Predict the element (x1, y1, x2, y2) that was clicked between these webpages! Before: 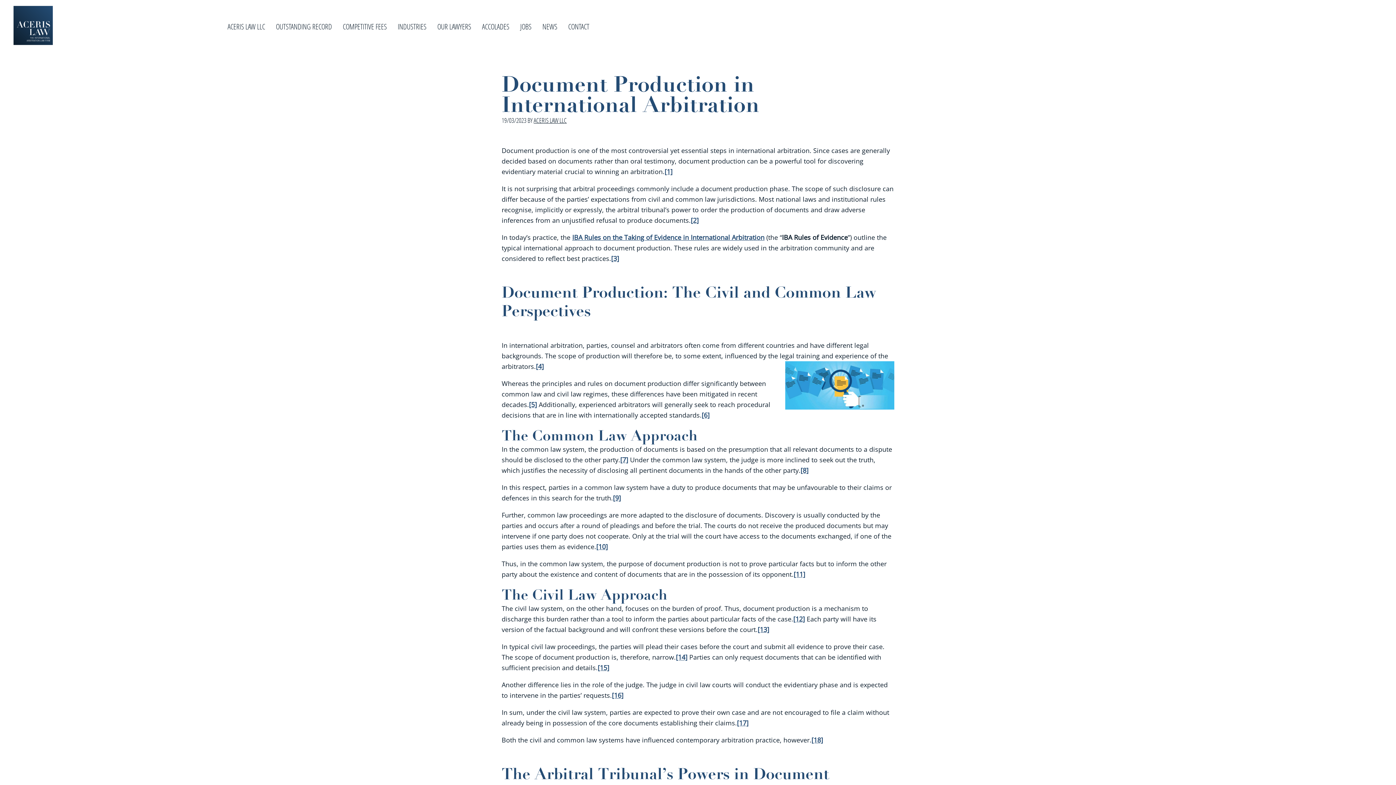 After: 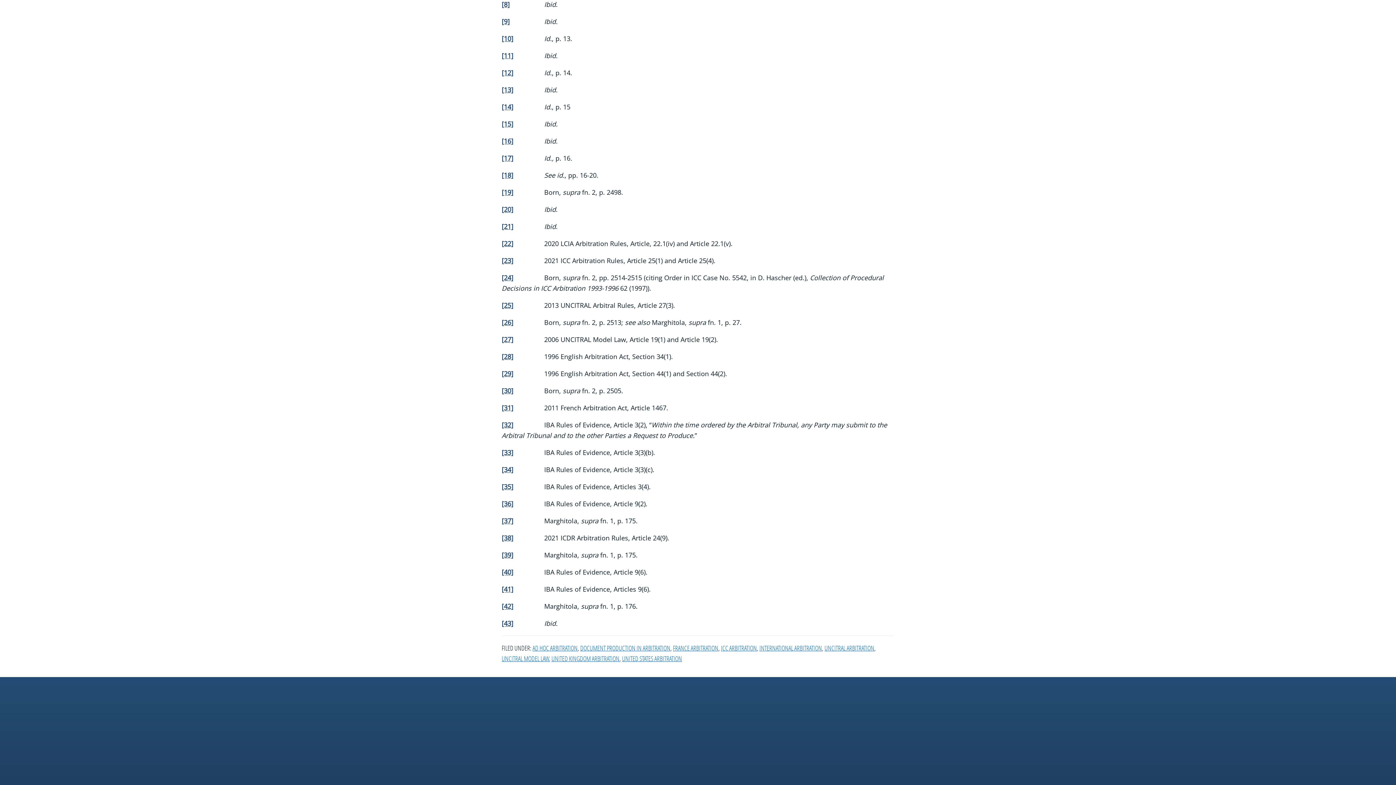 Action: label: [8] bbox: (800, 466, 808, 474)